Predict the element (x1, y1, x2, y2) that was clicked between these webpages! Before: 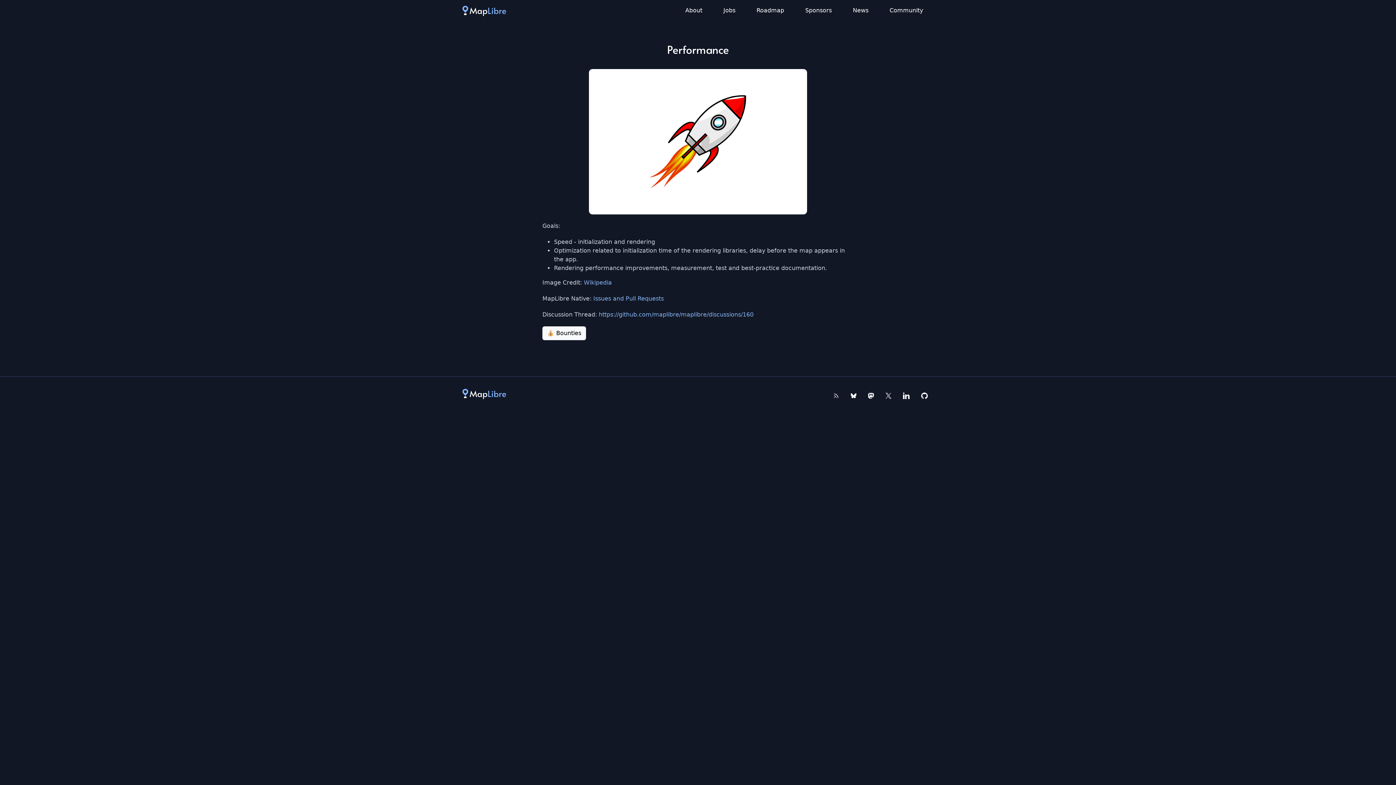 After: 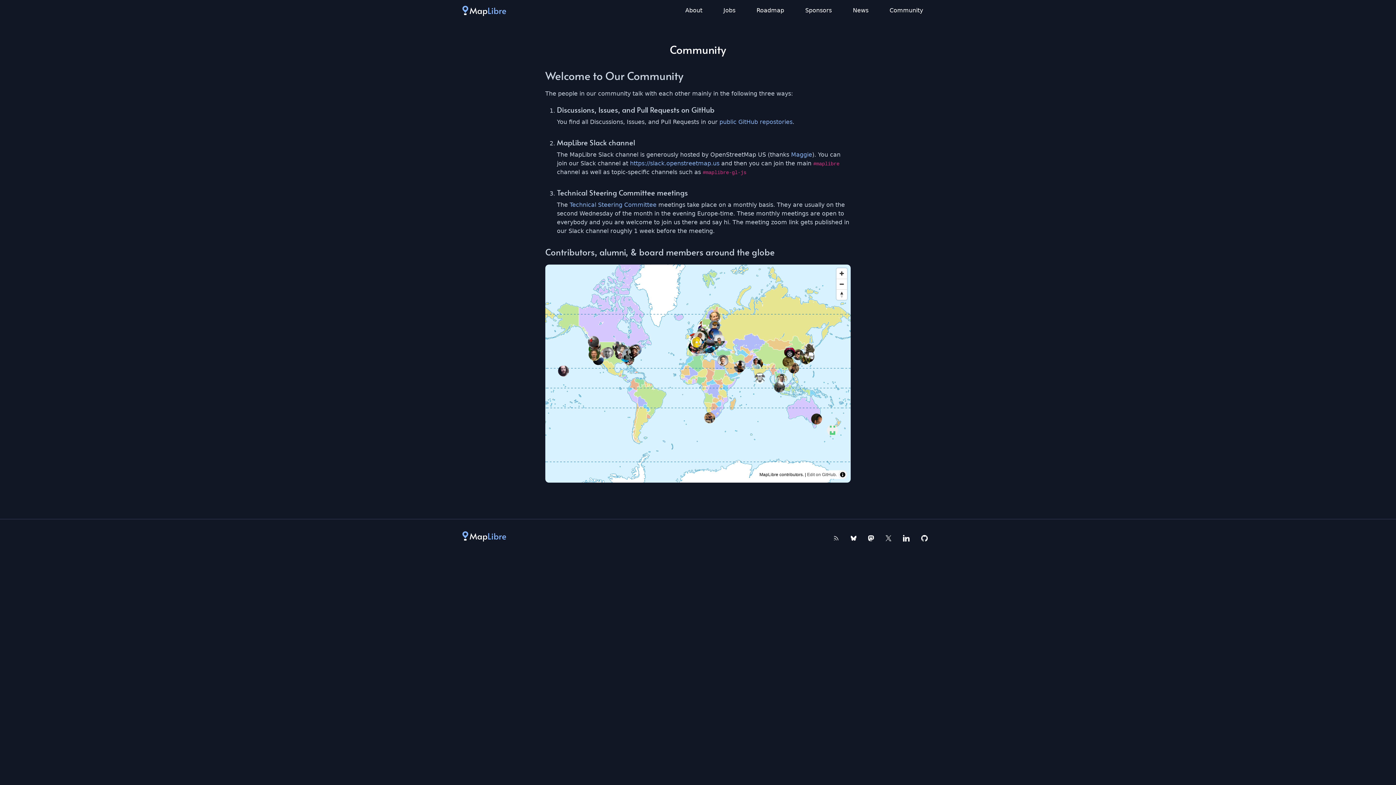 Action: label: Community bbox: (879, 3, 933, 17)